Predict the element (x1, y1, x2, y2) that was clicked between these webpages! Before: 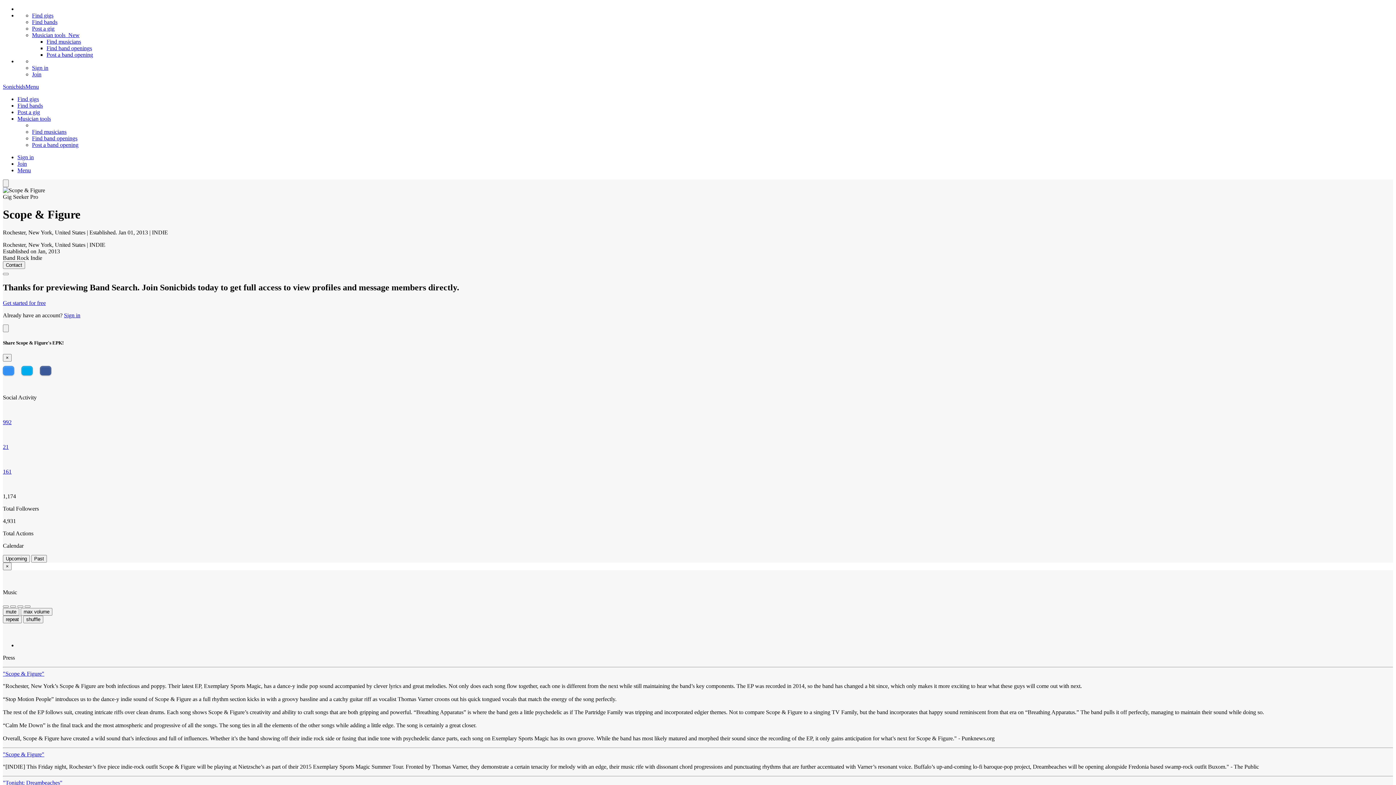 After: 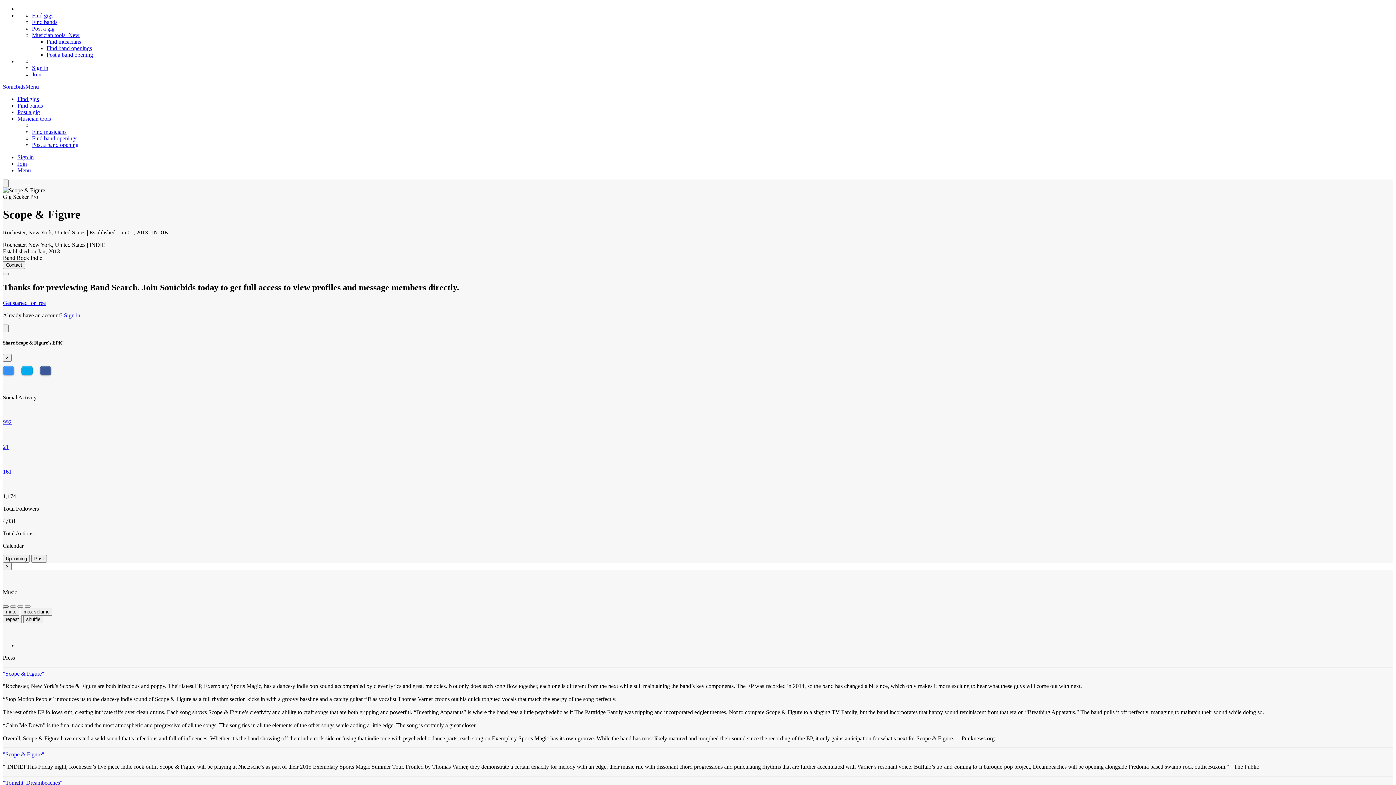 Action: bbox: (2, 605, 8, 608) label: Previous Song